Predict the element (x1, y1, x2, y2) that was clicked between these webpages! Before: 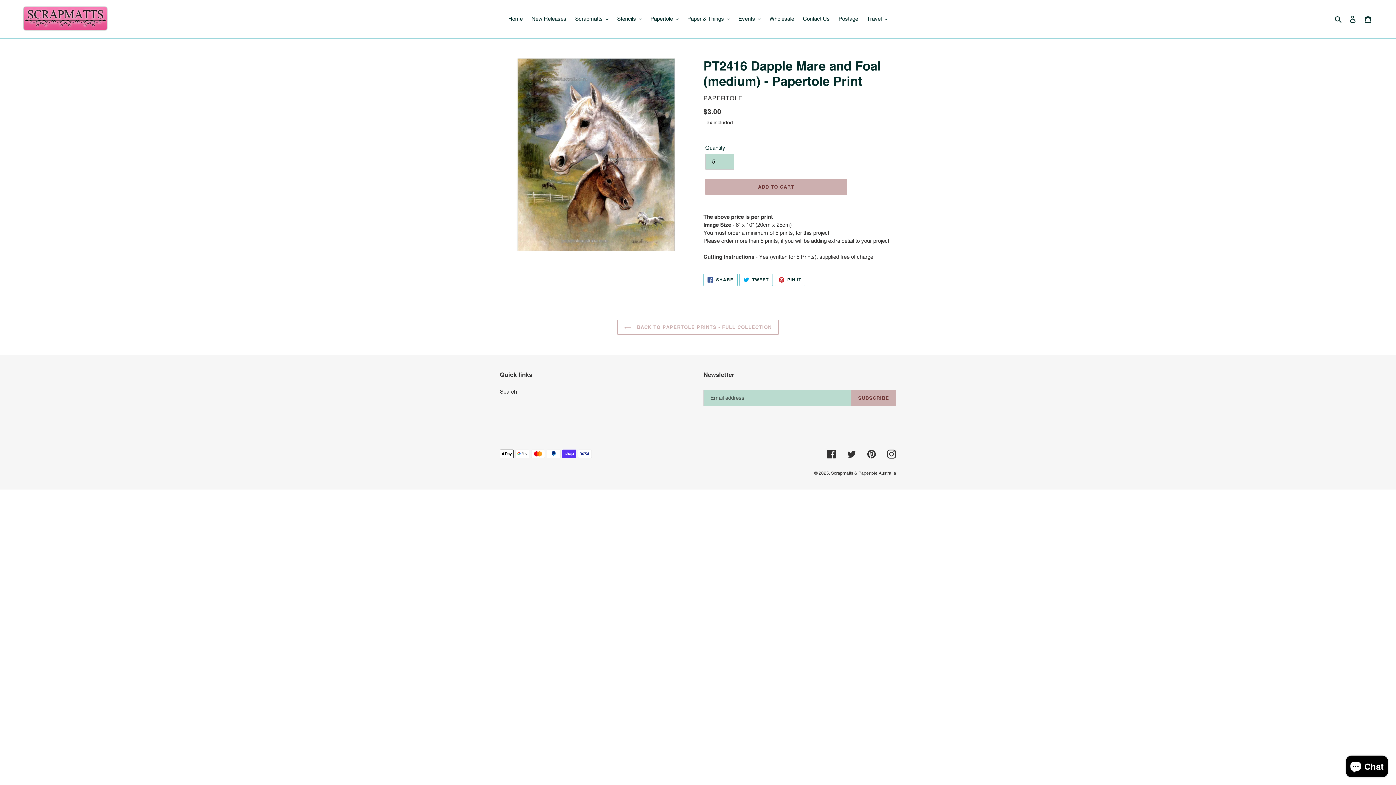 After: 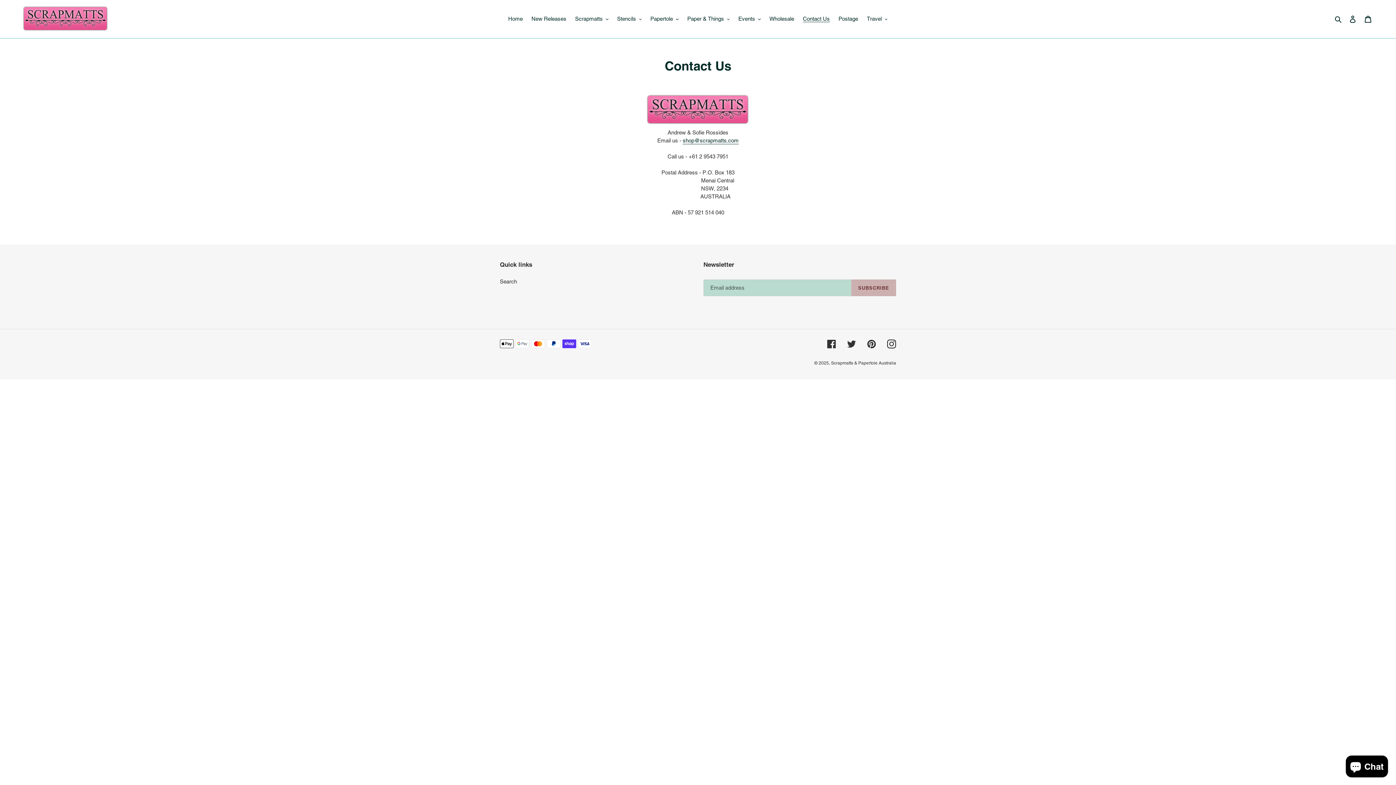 Action: label: Contact Us bbox: (799, 13, 833, 24)